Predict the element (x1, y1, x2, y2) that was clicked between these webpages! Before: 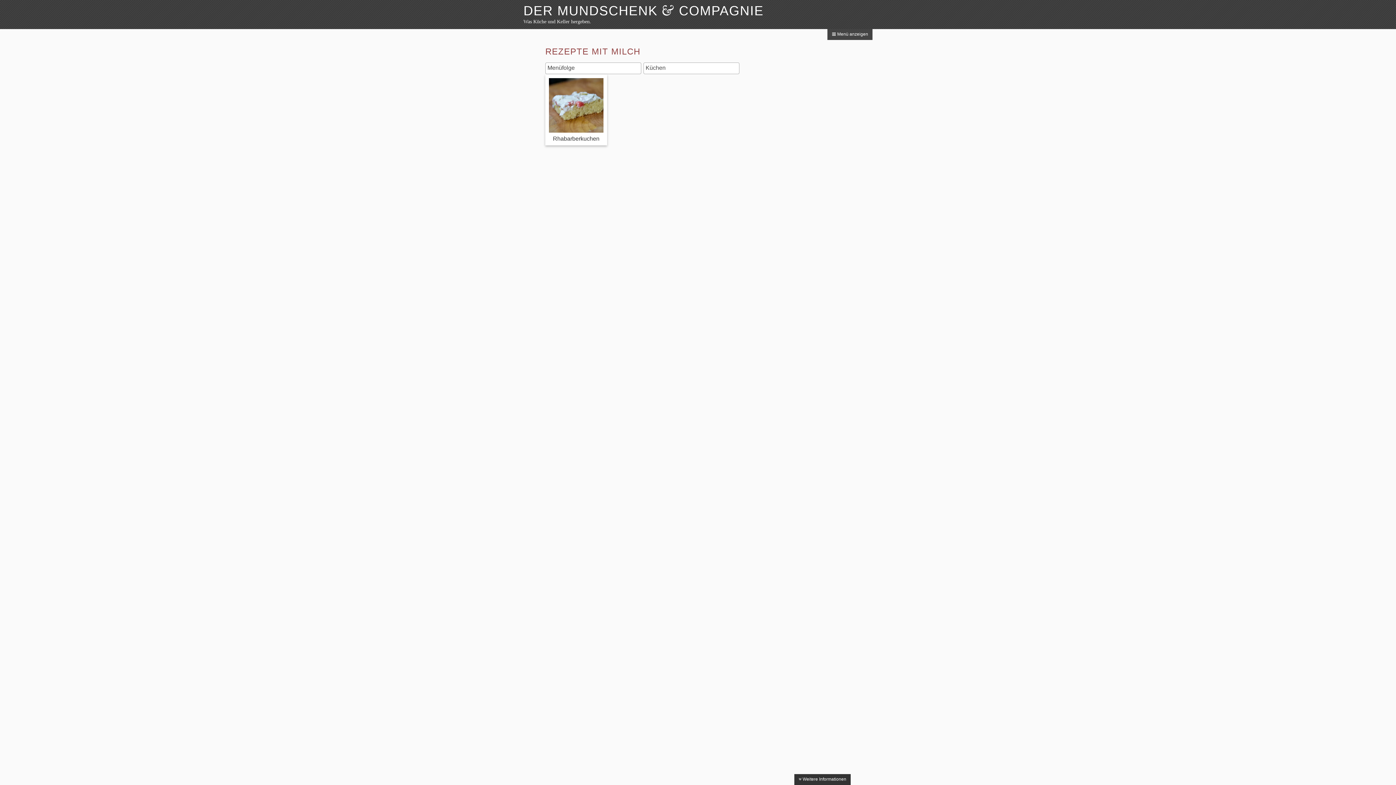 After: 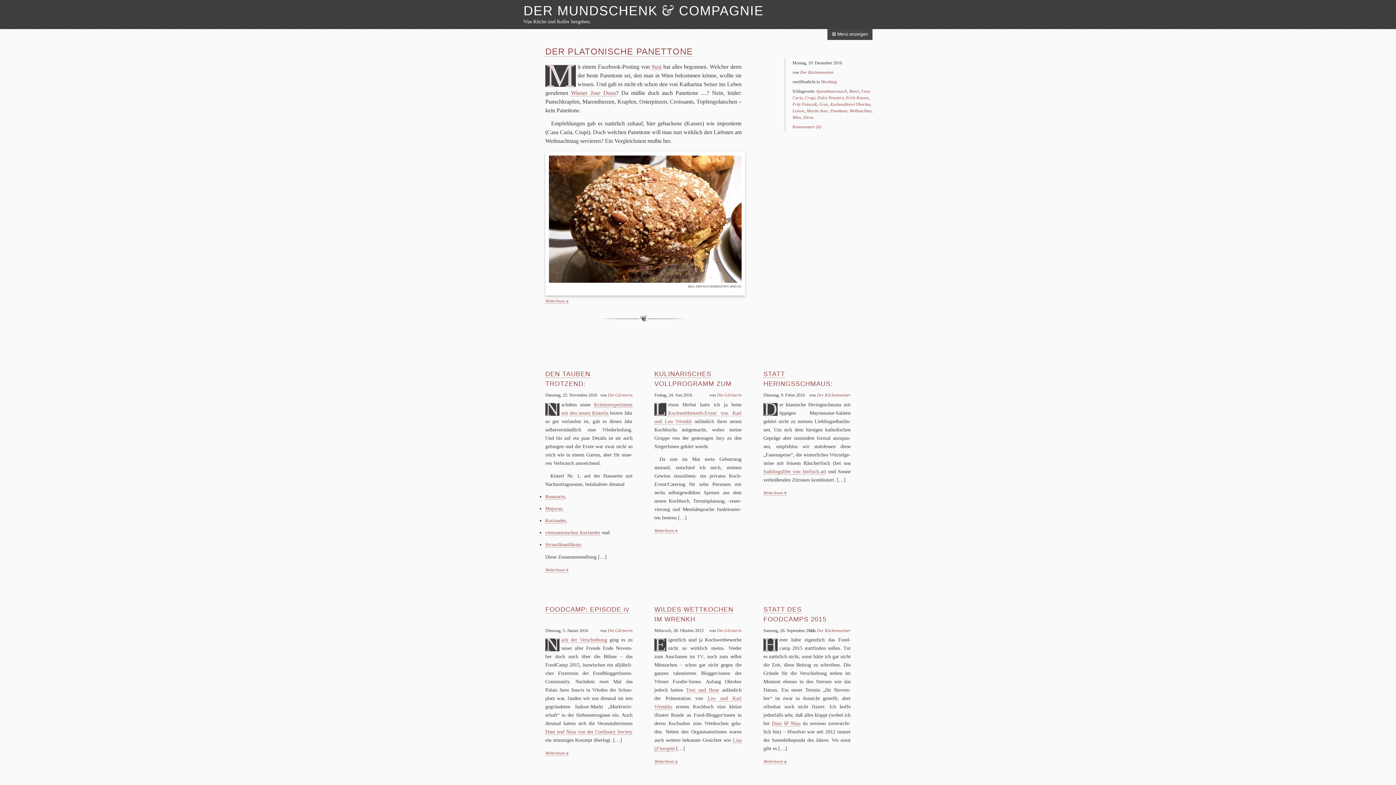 Action: bbox: (523, 3, 763, 18) label: DER MUNDSCHENK & COMPAGNIE